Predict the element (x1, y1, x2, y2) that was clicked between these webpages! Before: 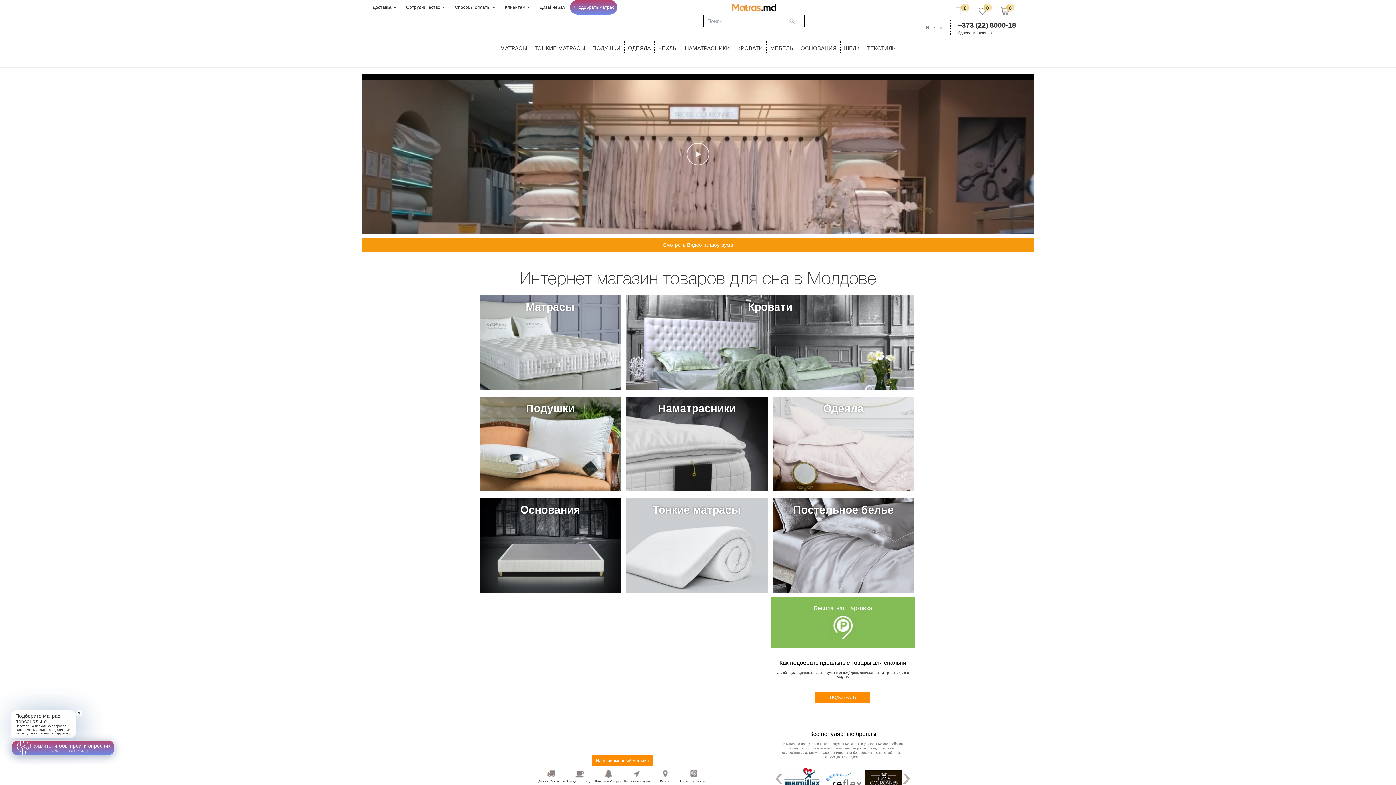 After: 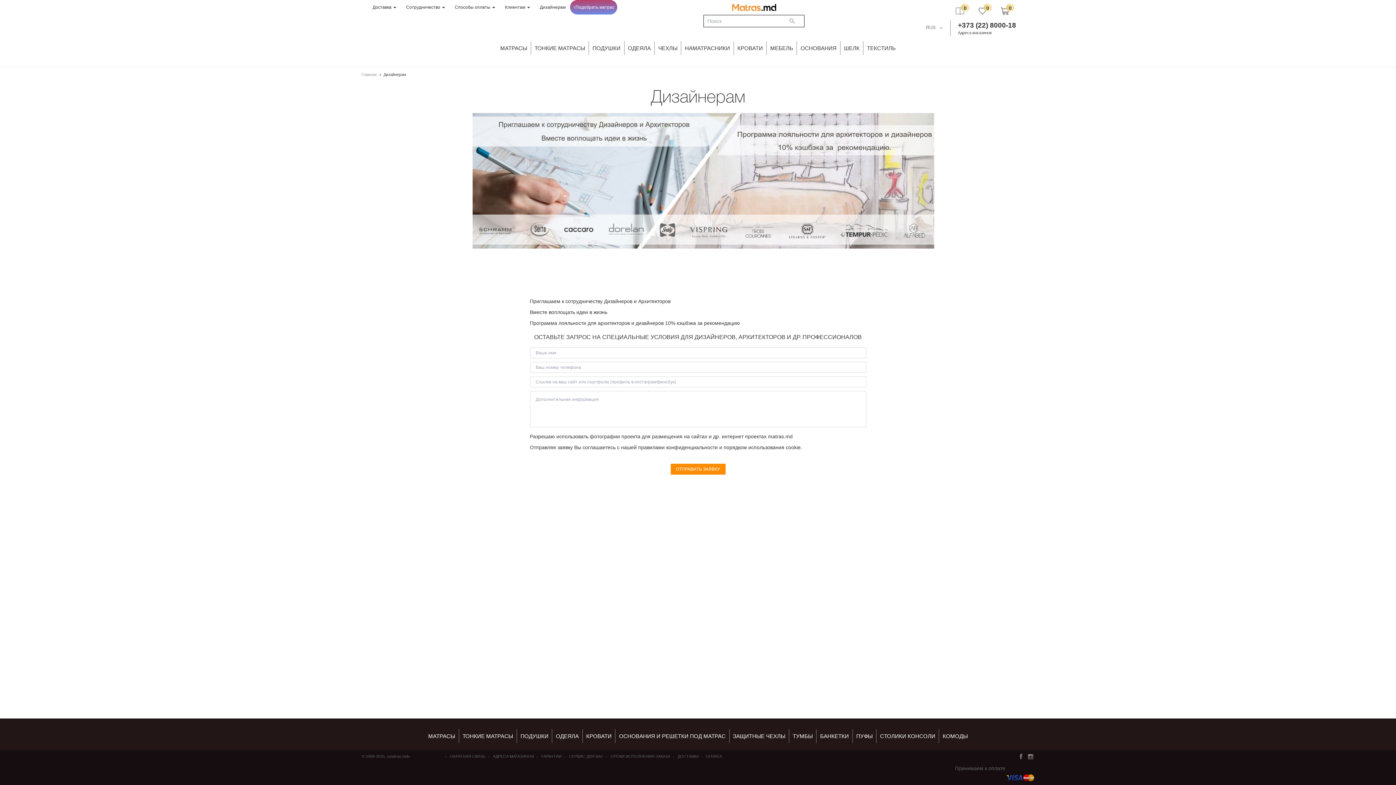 Action: bbox: (534, 0, 570, 14) label: Дизайнерам